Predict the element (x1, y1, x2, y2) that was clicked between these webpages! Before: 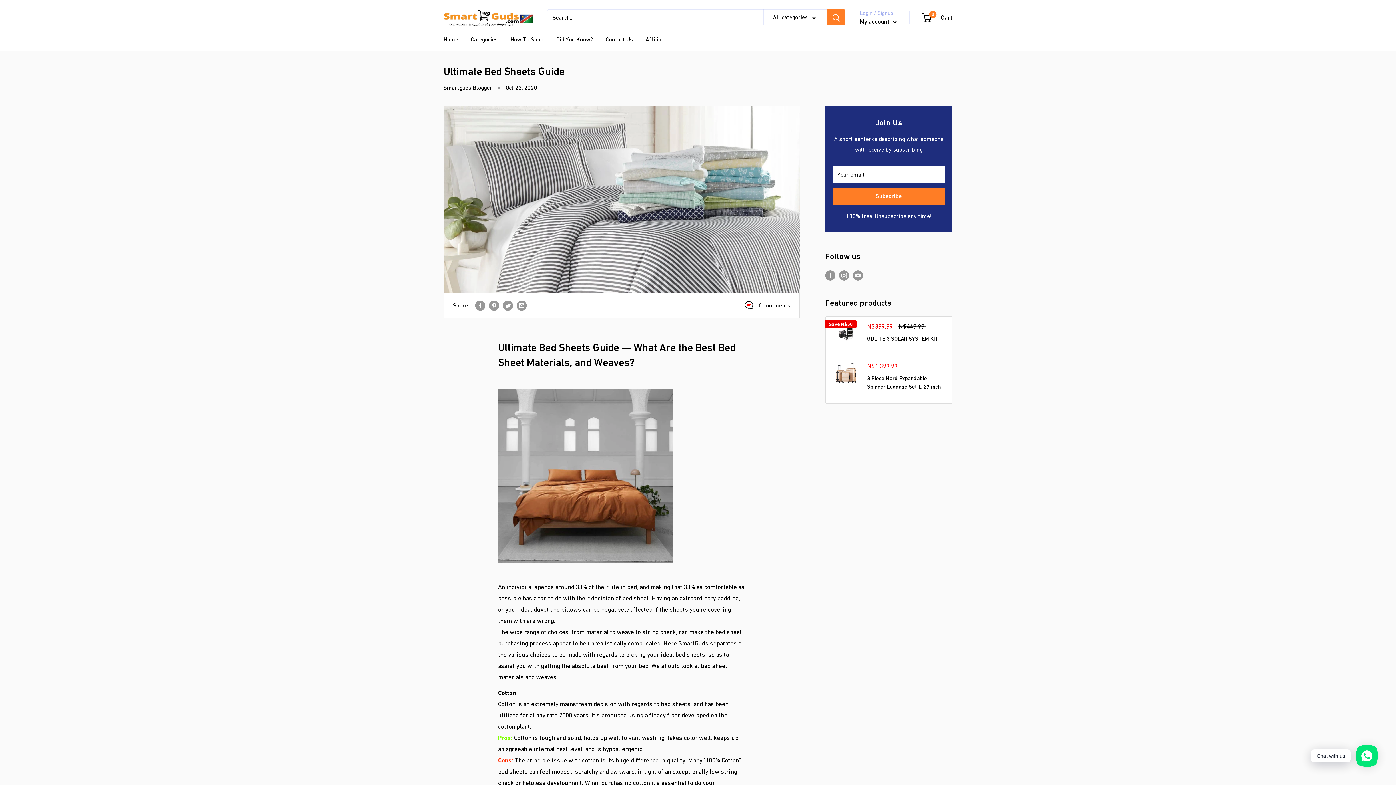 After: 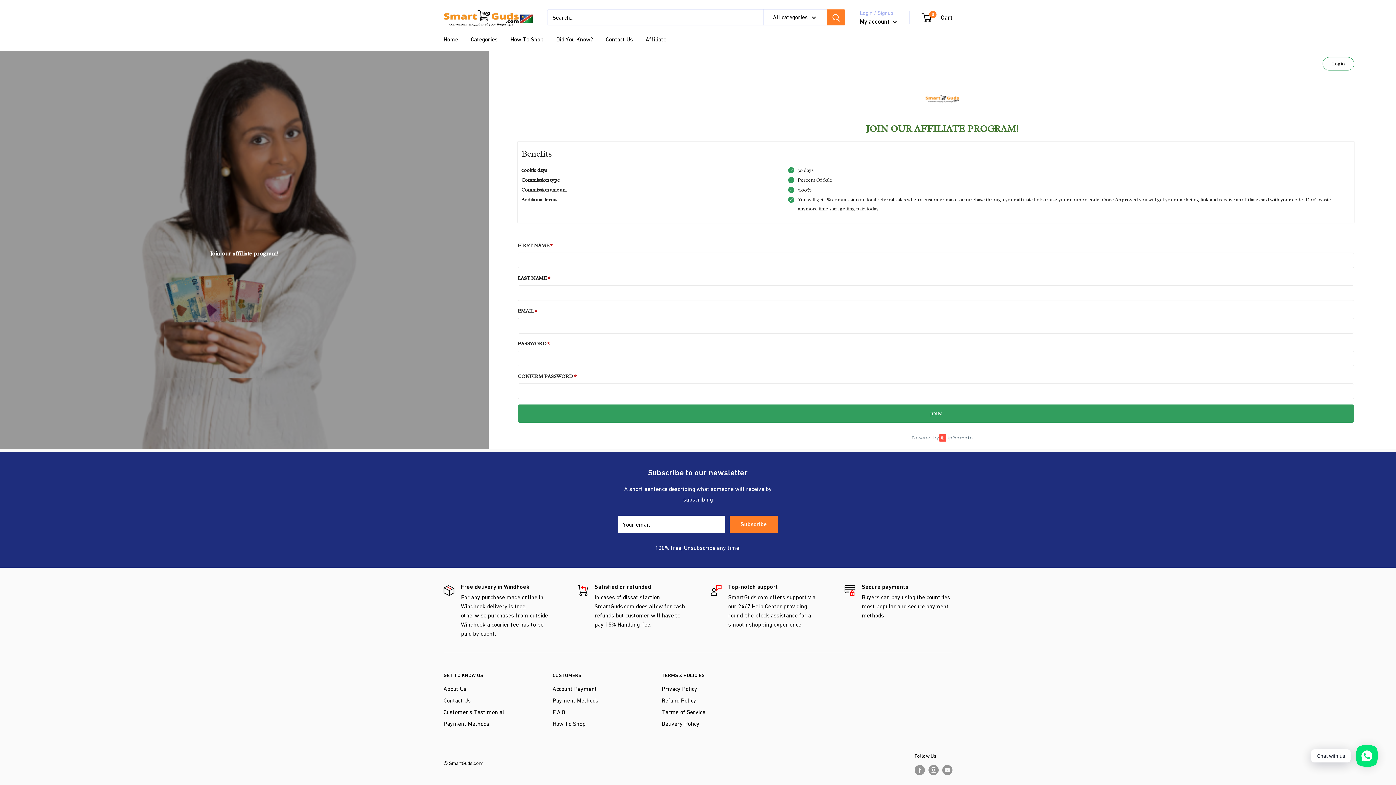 Action: bbox: (645, 34, 666, 44) label: Affiliate